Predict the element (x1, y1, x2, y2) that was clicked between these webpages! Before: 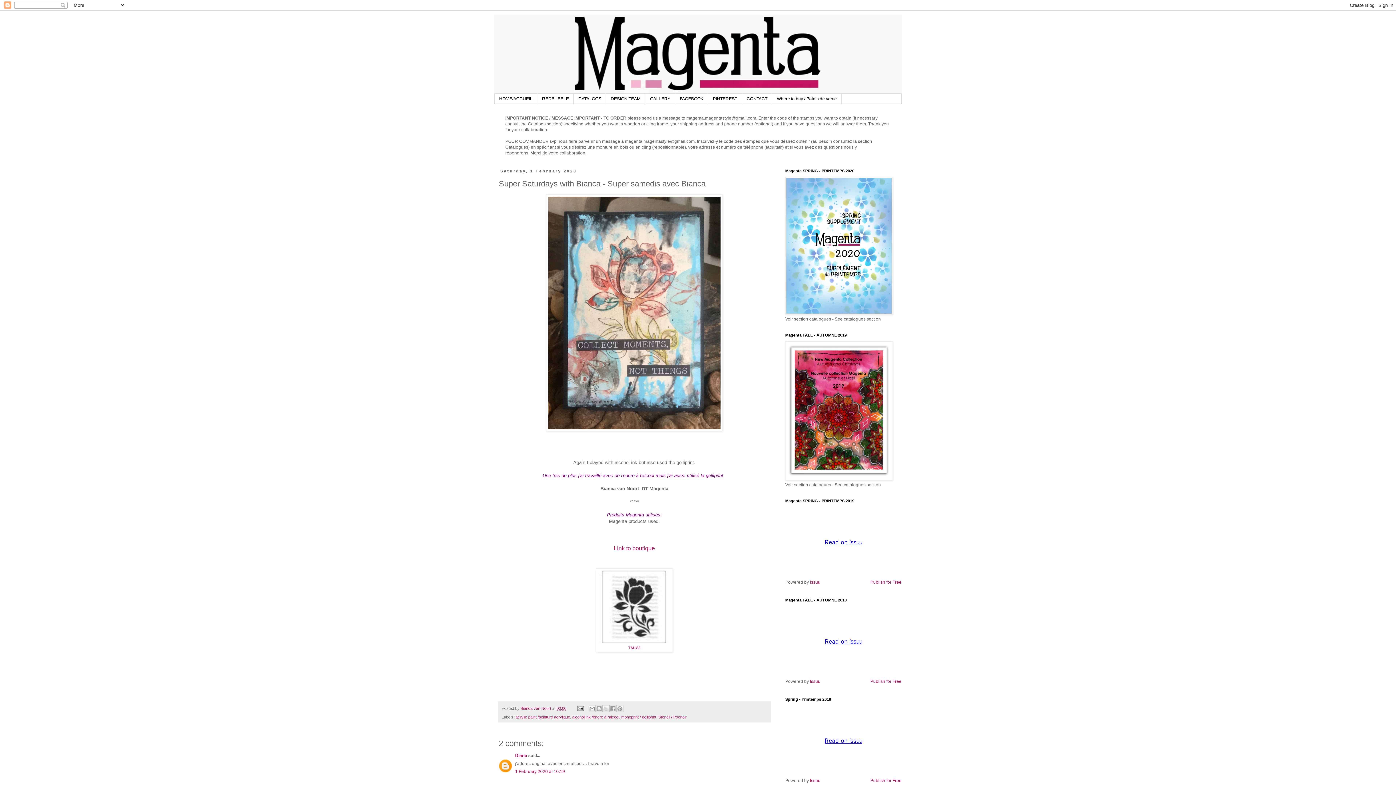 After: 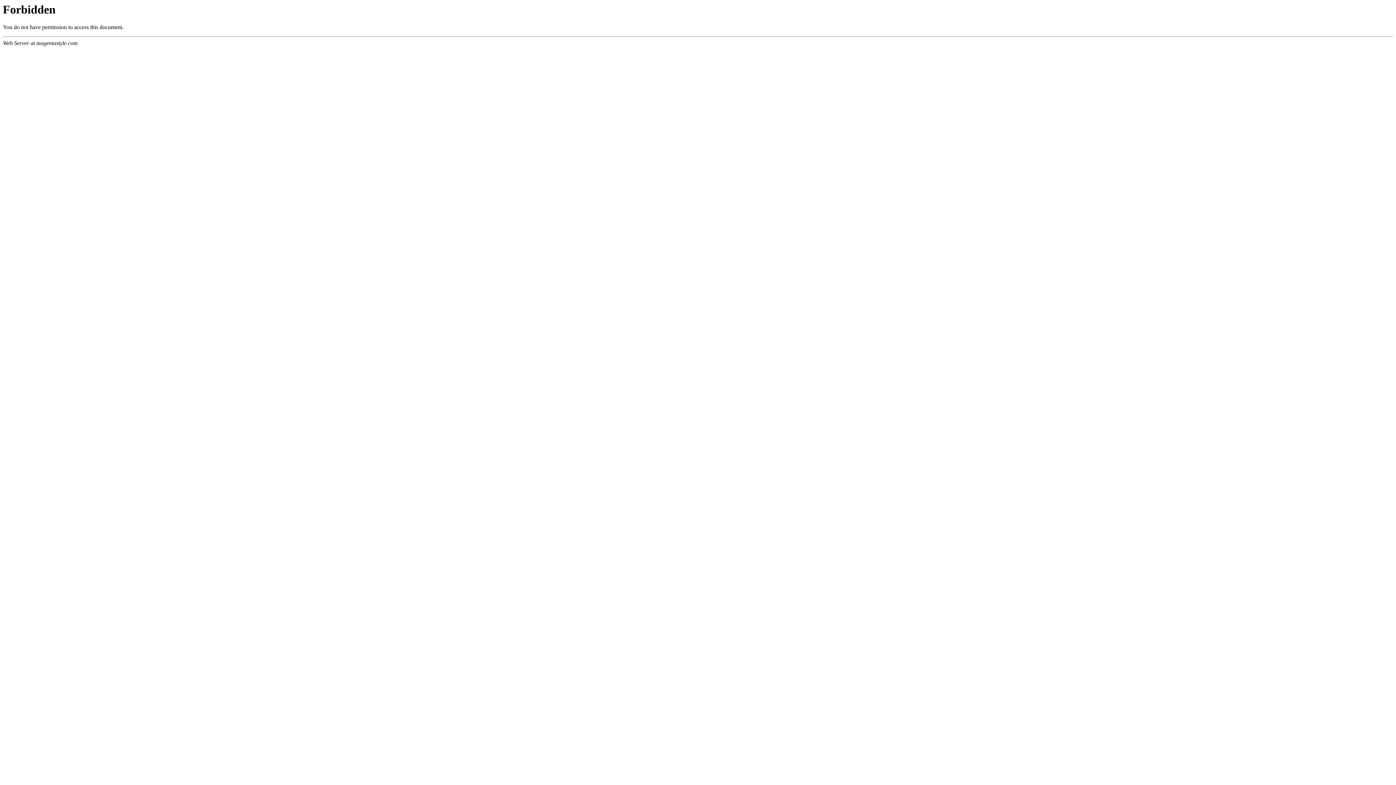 Action: label: TM183 bbox: (628, 645, 640, 650)